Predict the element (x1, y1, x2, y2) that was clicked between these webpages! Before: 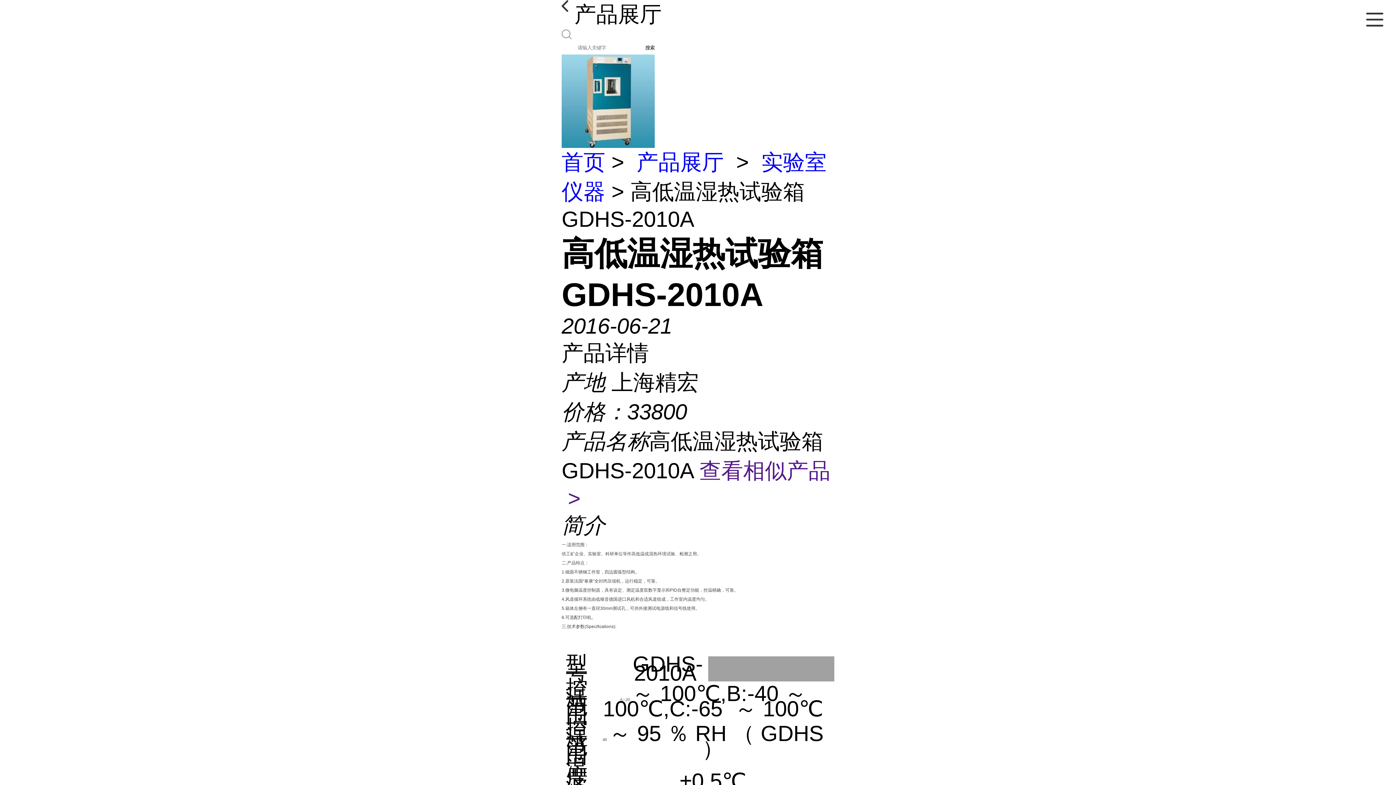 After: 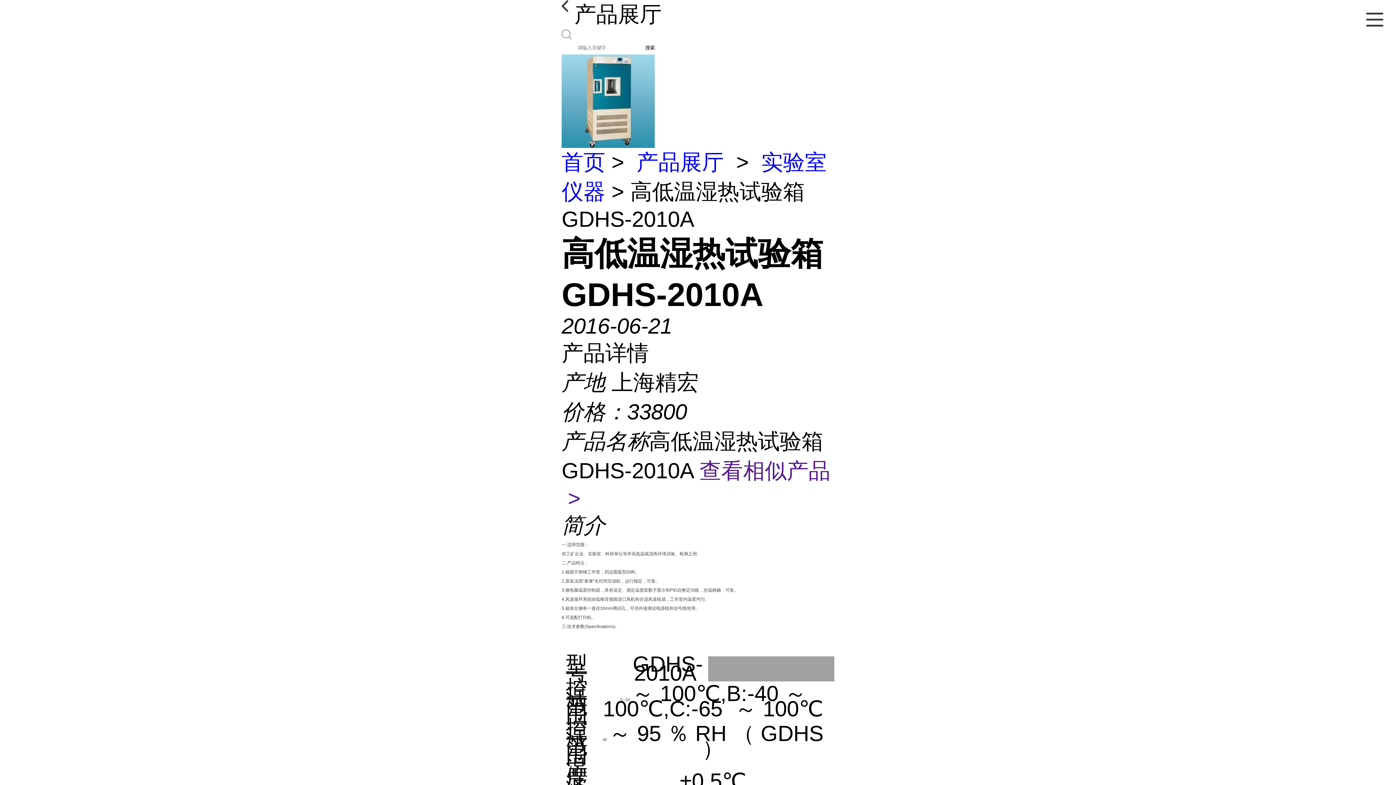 Action: bbox: (645, 44, 654, 51) label: 搜索